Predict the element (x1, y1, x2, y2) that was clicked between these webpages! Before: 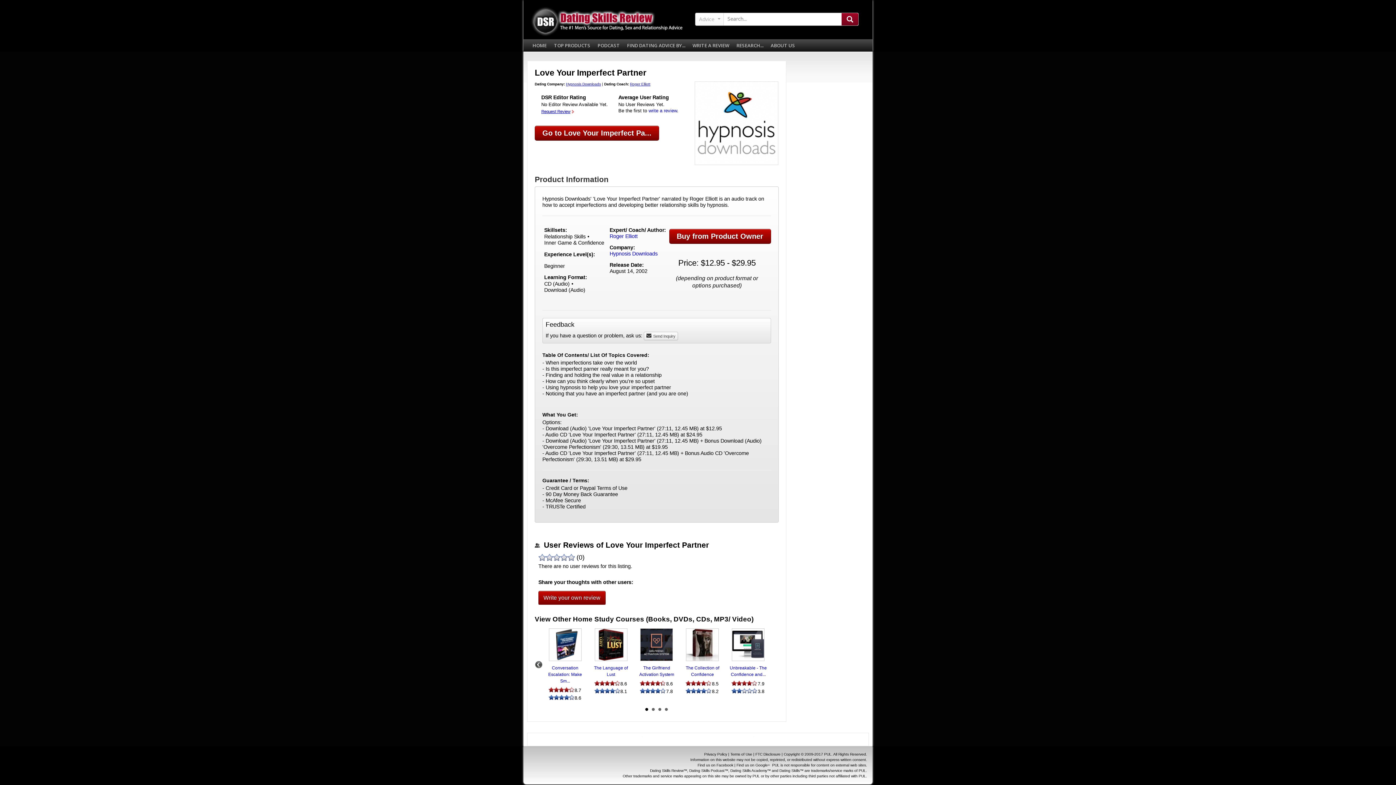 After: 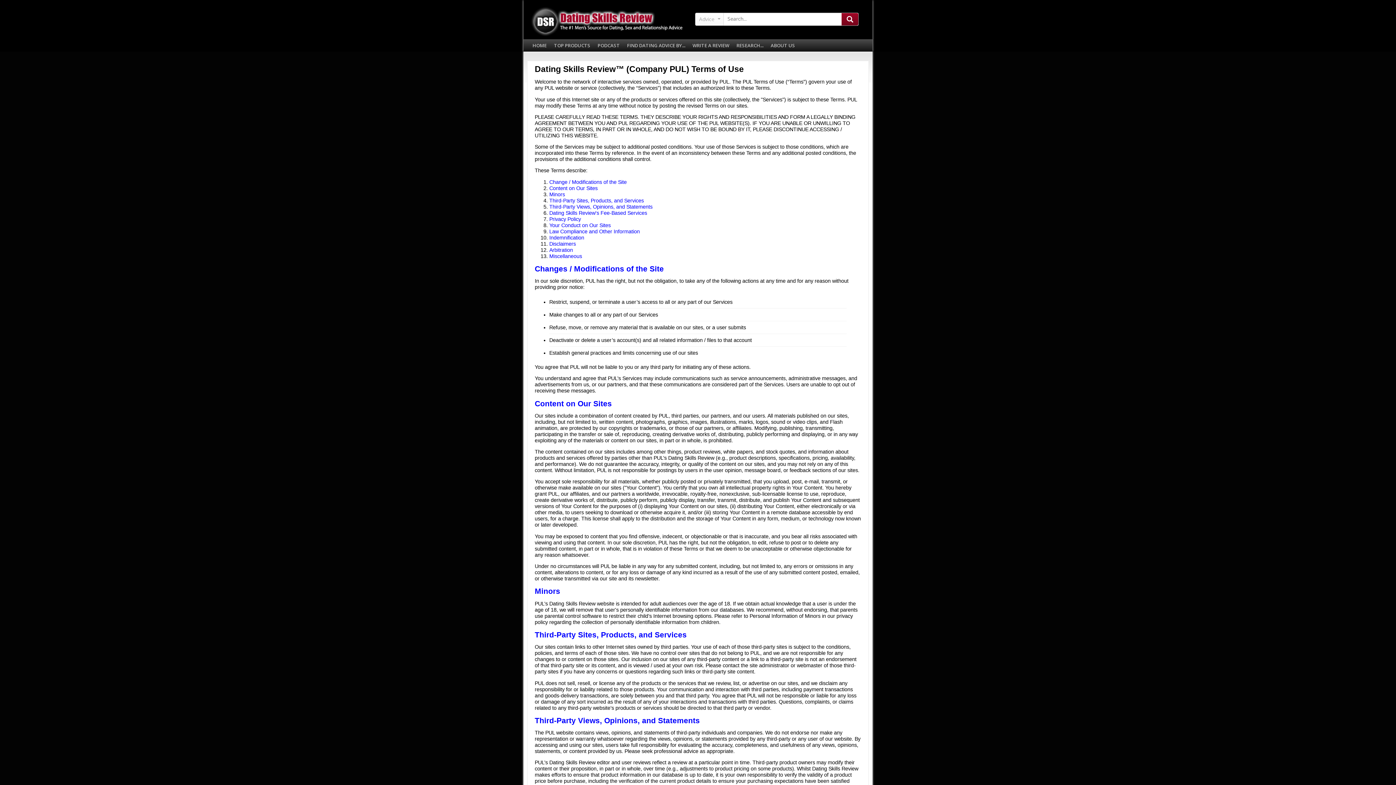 Action: label: Terms of Use bbox: (730, 752, 752, 756)